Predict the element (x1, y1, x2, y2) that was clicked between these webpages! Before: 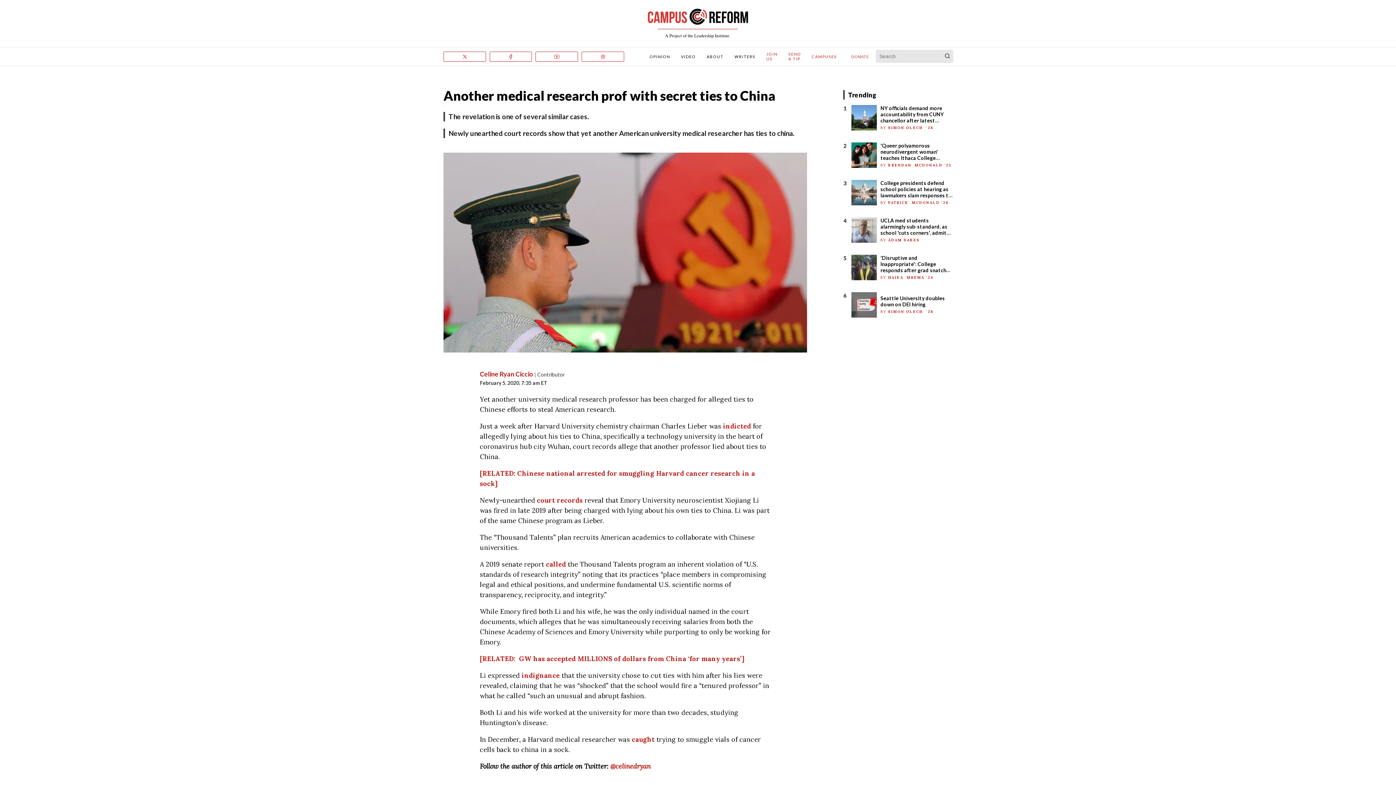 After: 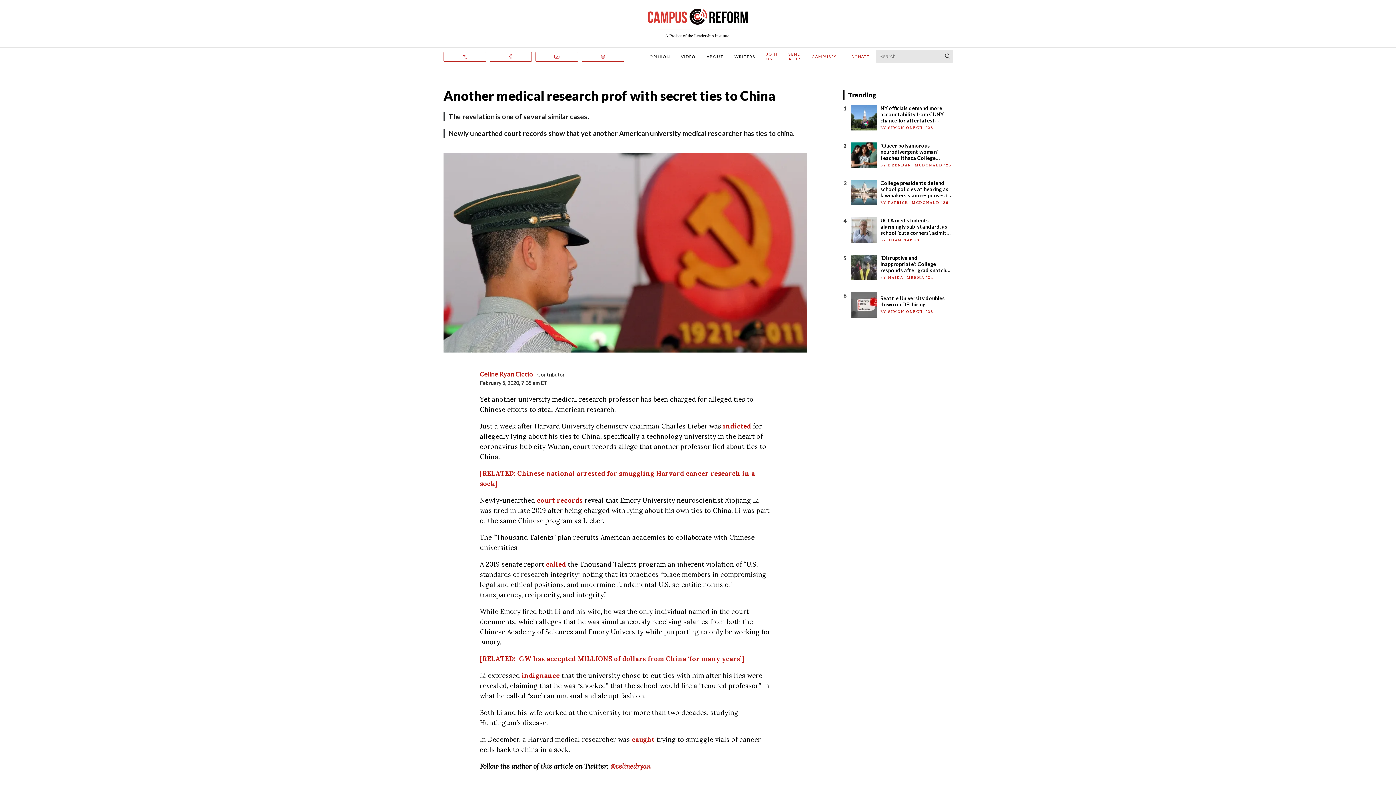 Action: bbox: (546, 560, 566, 568) label: called